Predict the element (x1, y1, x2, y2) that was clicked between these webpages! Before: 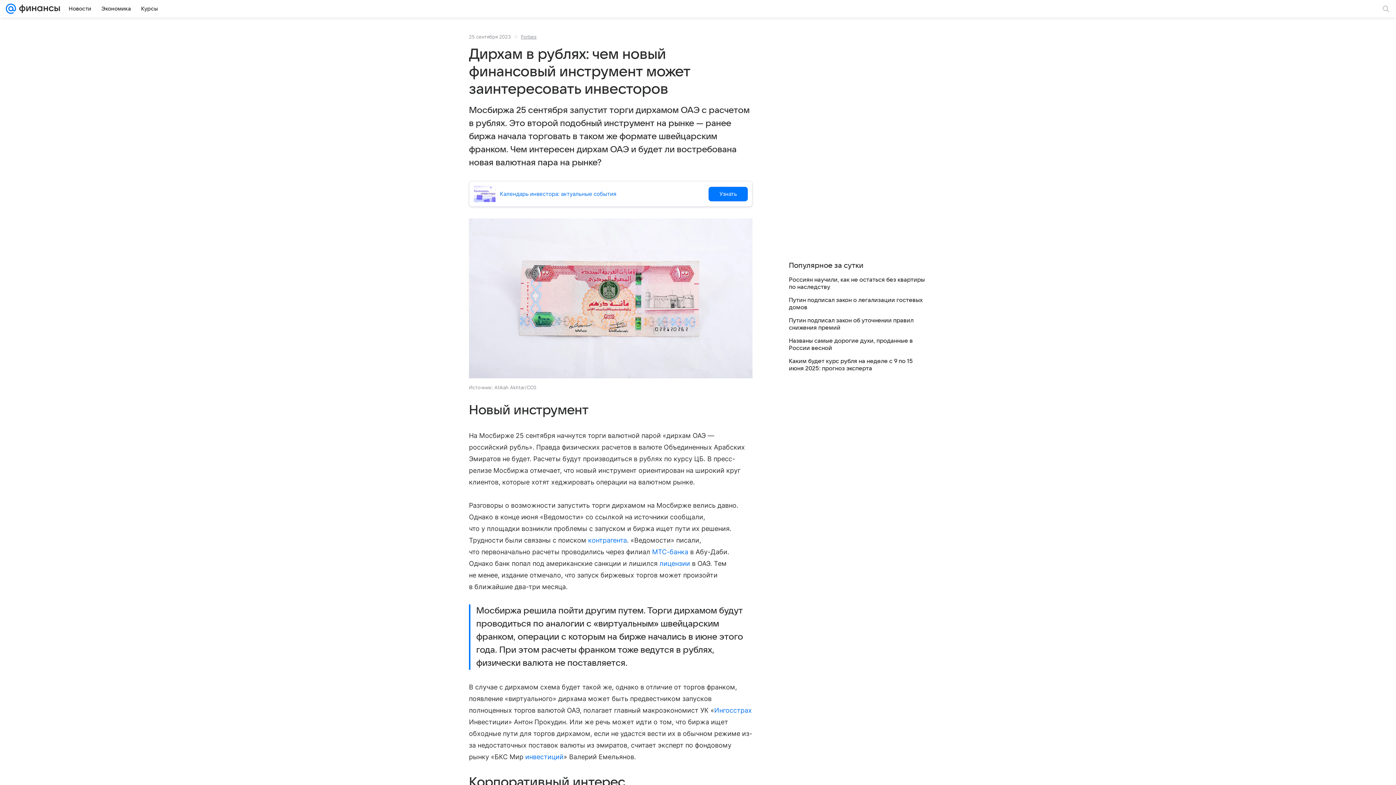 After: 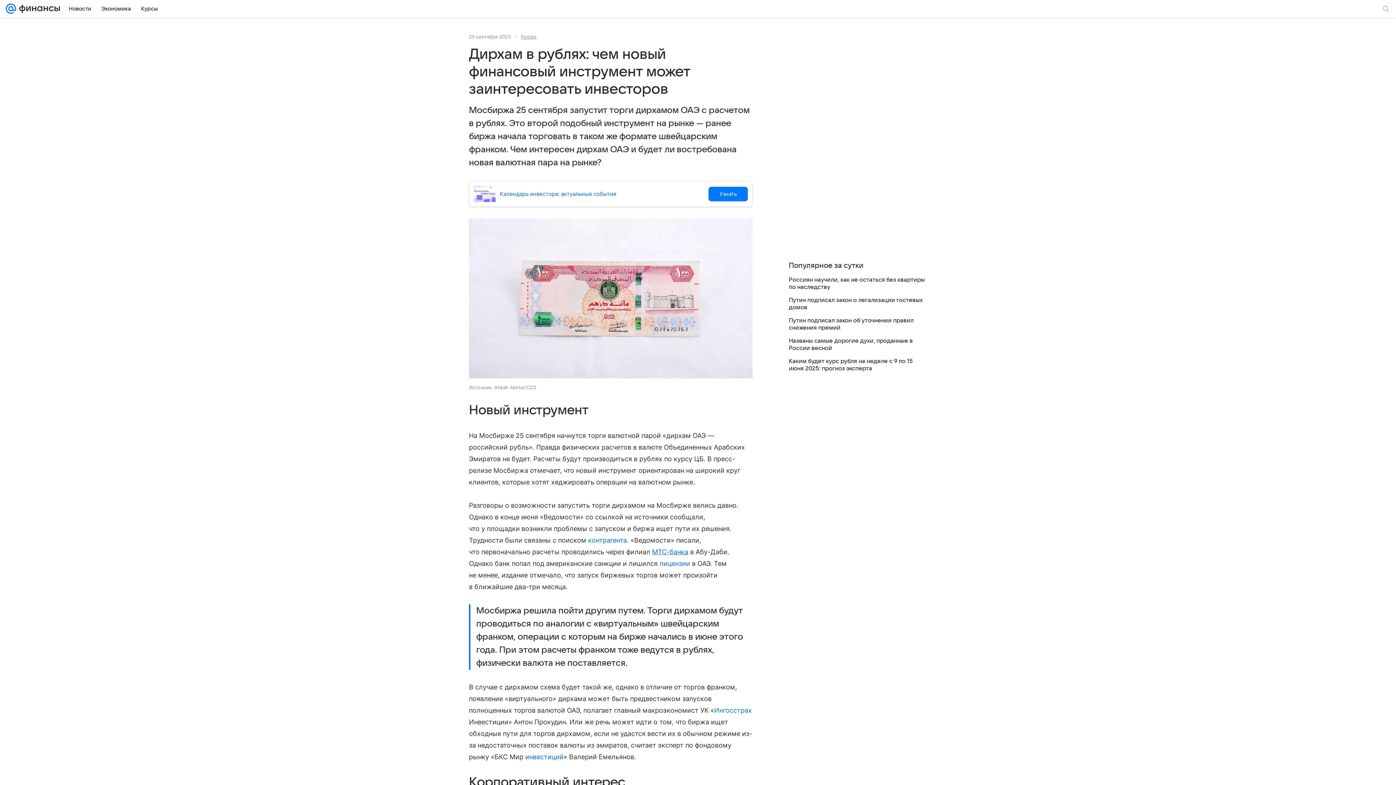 Action: bbox: (652, 548, 688, 556) label: МТС-банка